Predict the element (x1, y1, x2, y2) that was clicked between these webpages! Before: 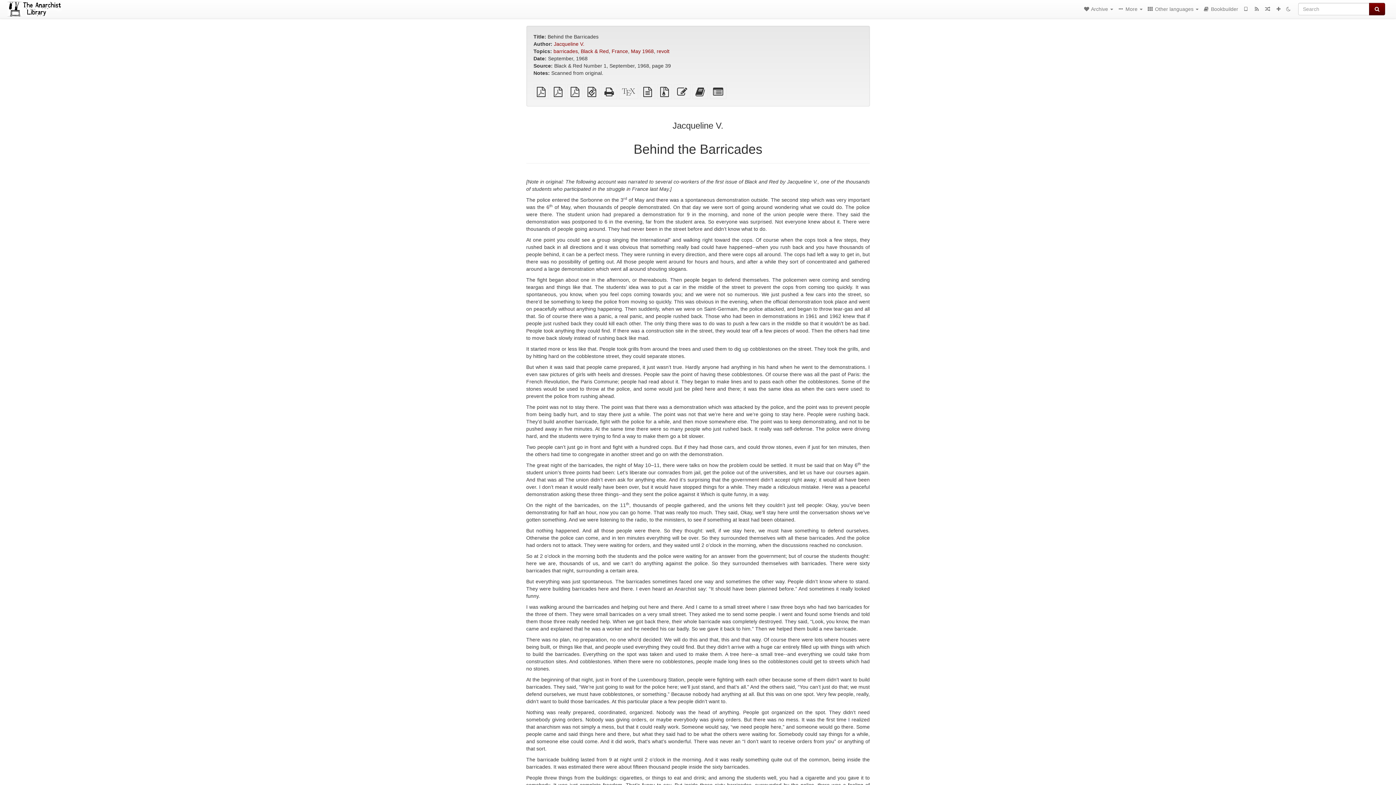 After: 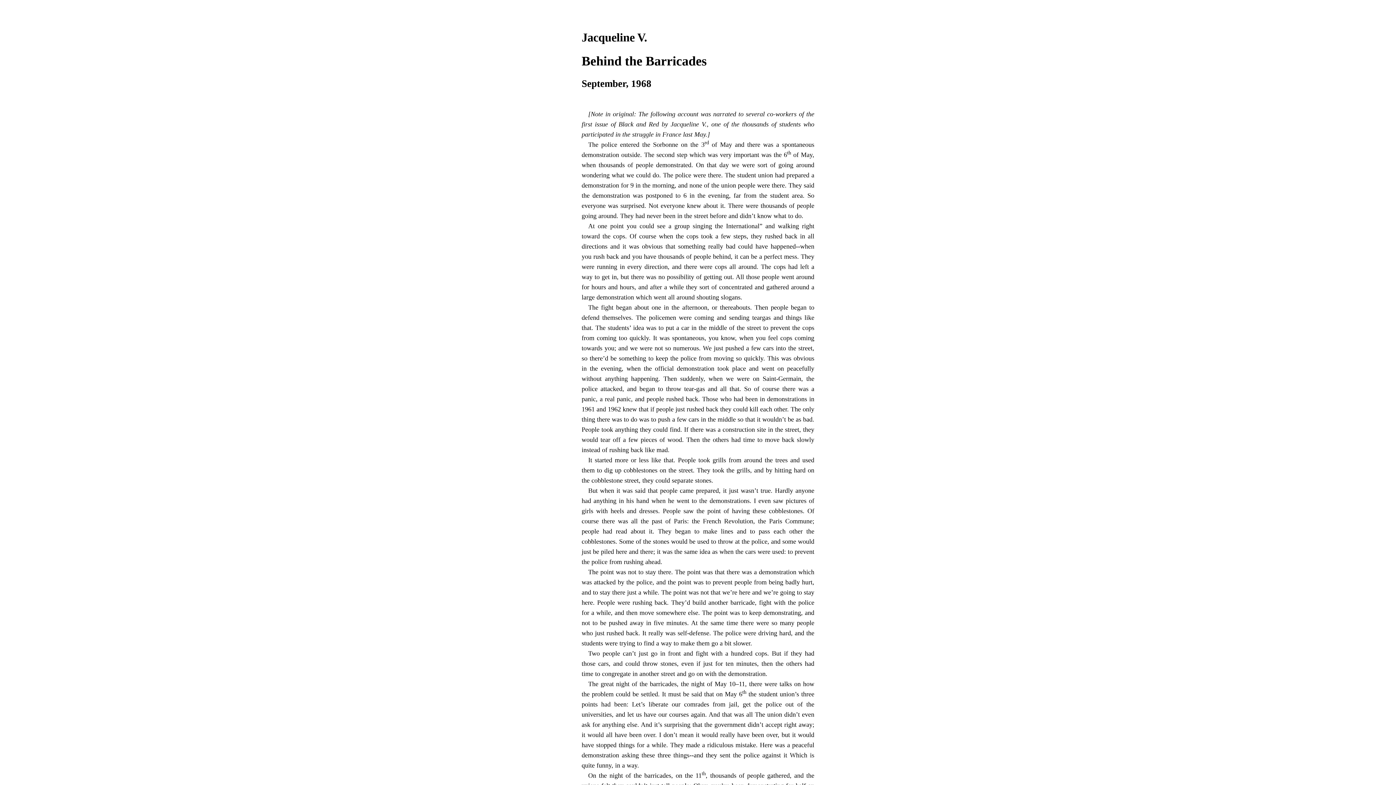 Action: bbox: (601, 90, 617, 96) label: Standalone HTML (printer-friendly)